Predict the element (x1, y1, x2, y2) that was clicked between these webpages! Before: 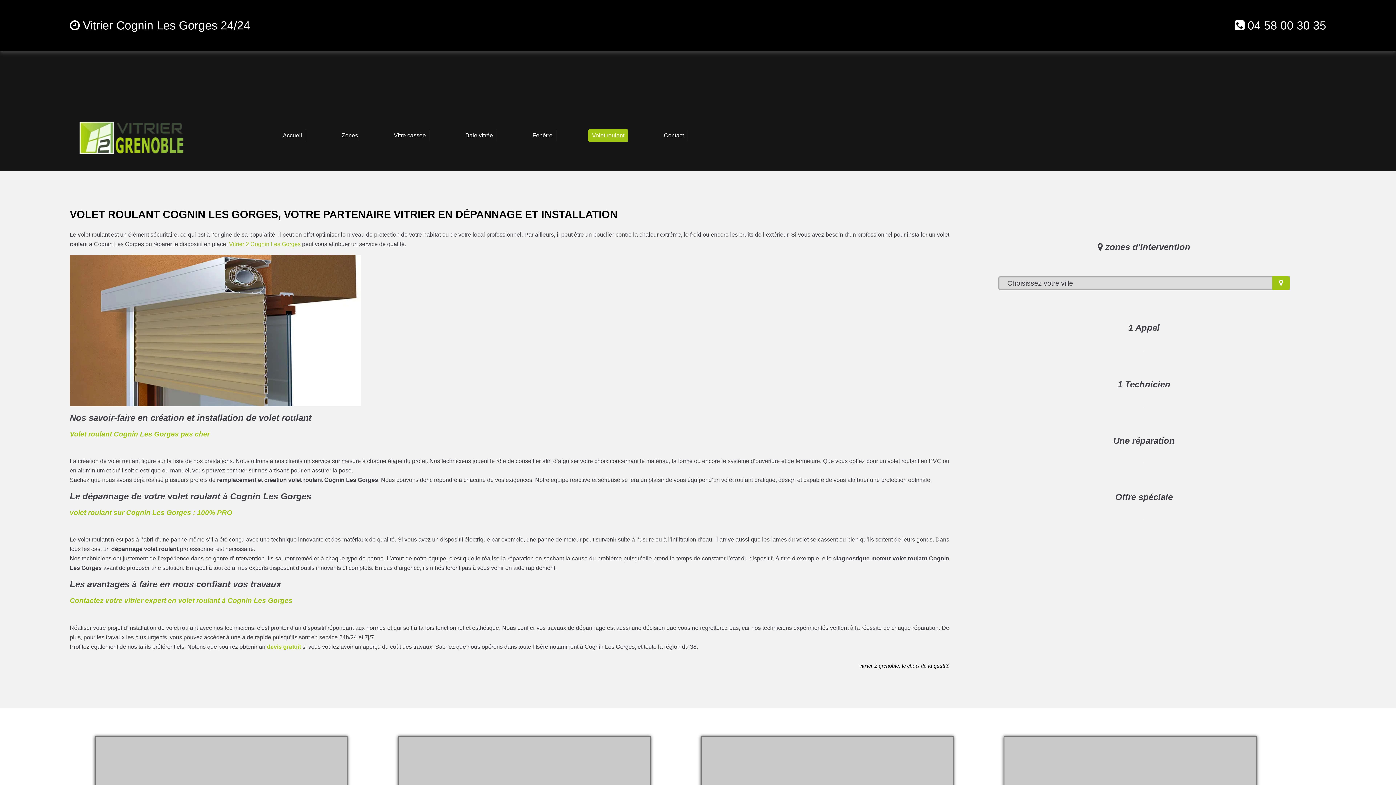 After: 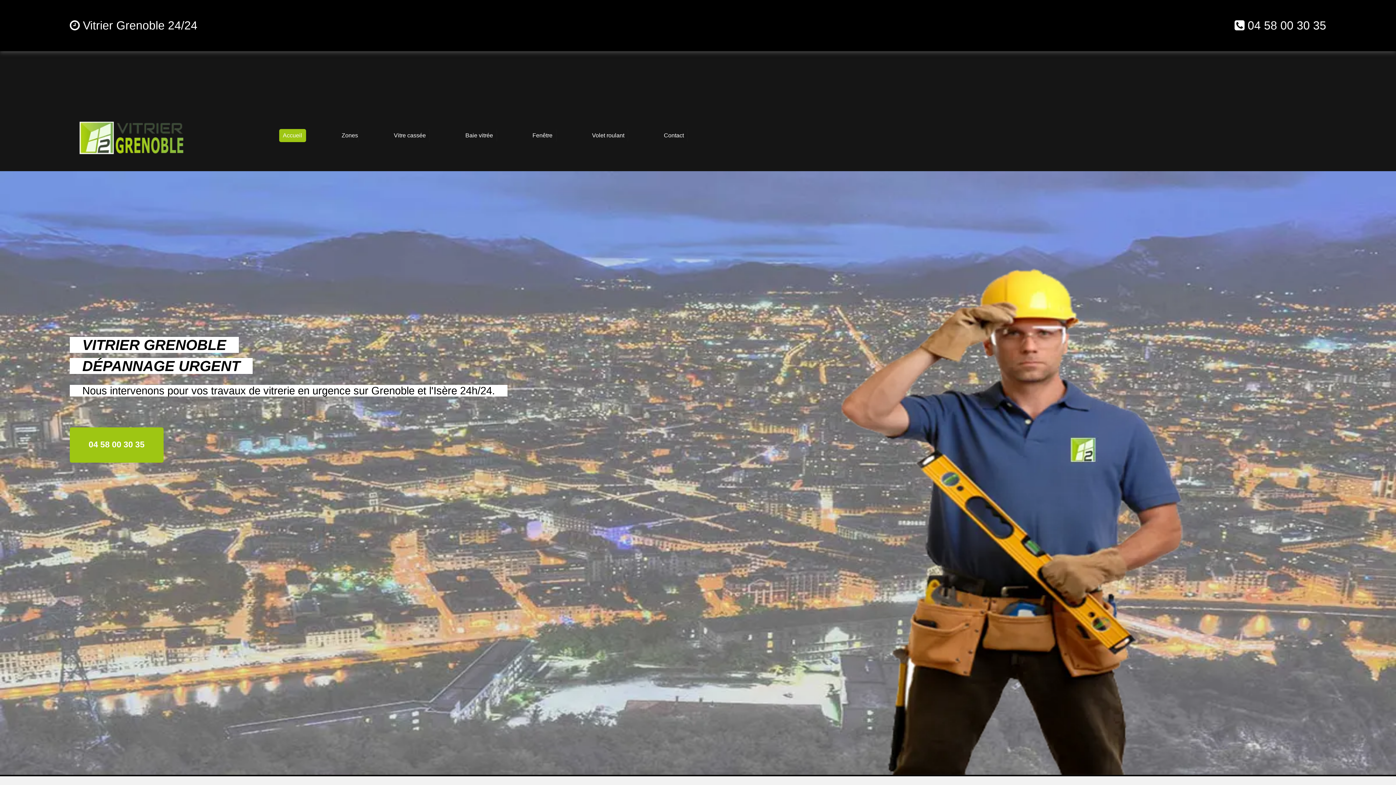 Action: bbox: (279, 129, 306, 142) label: Accueil